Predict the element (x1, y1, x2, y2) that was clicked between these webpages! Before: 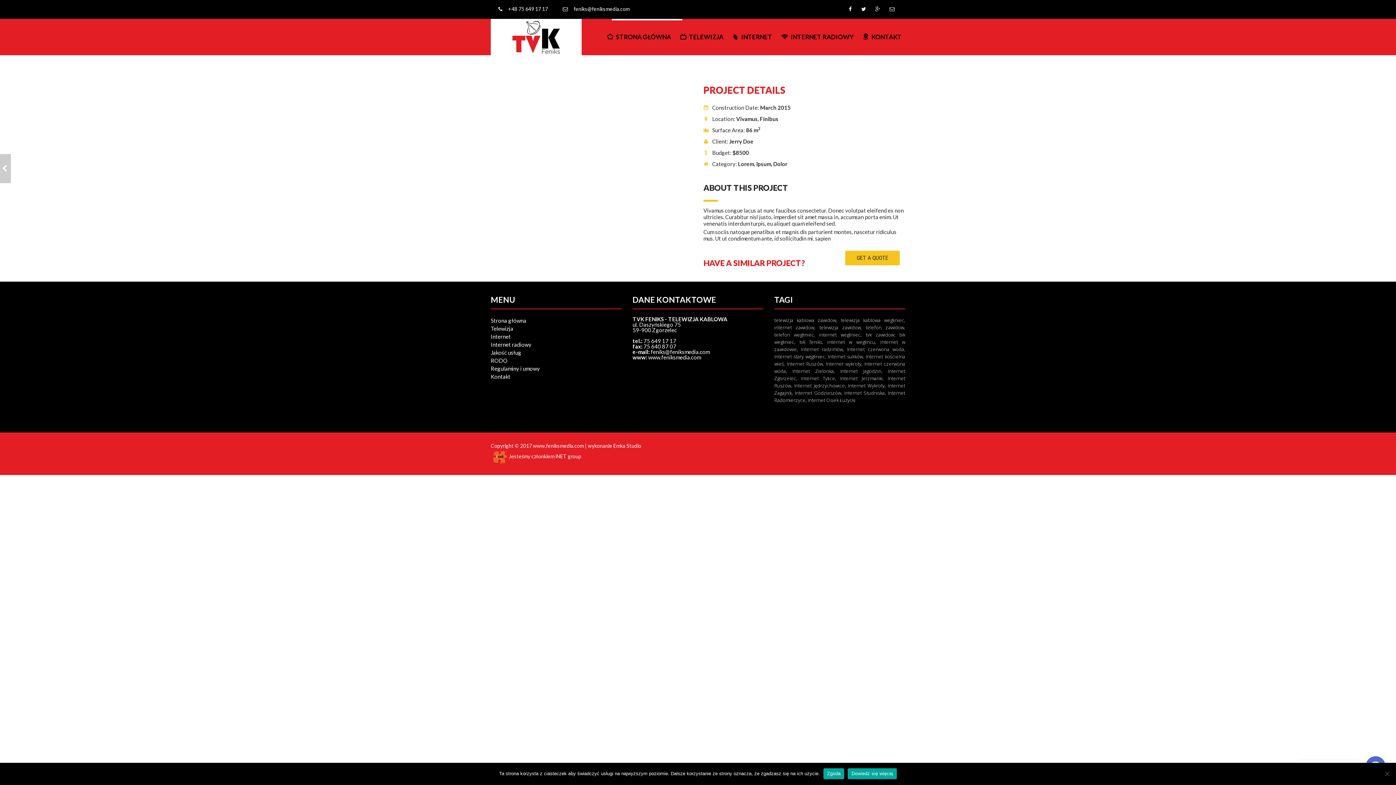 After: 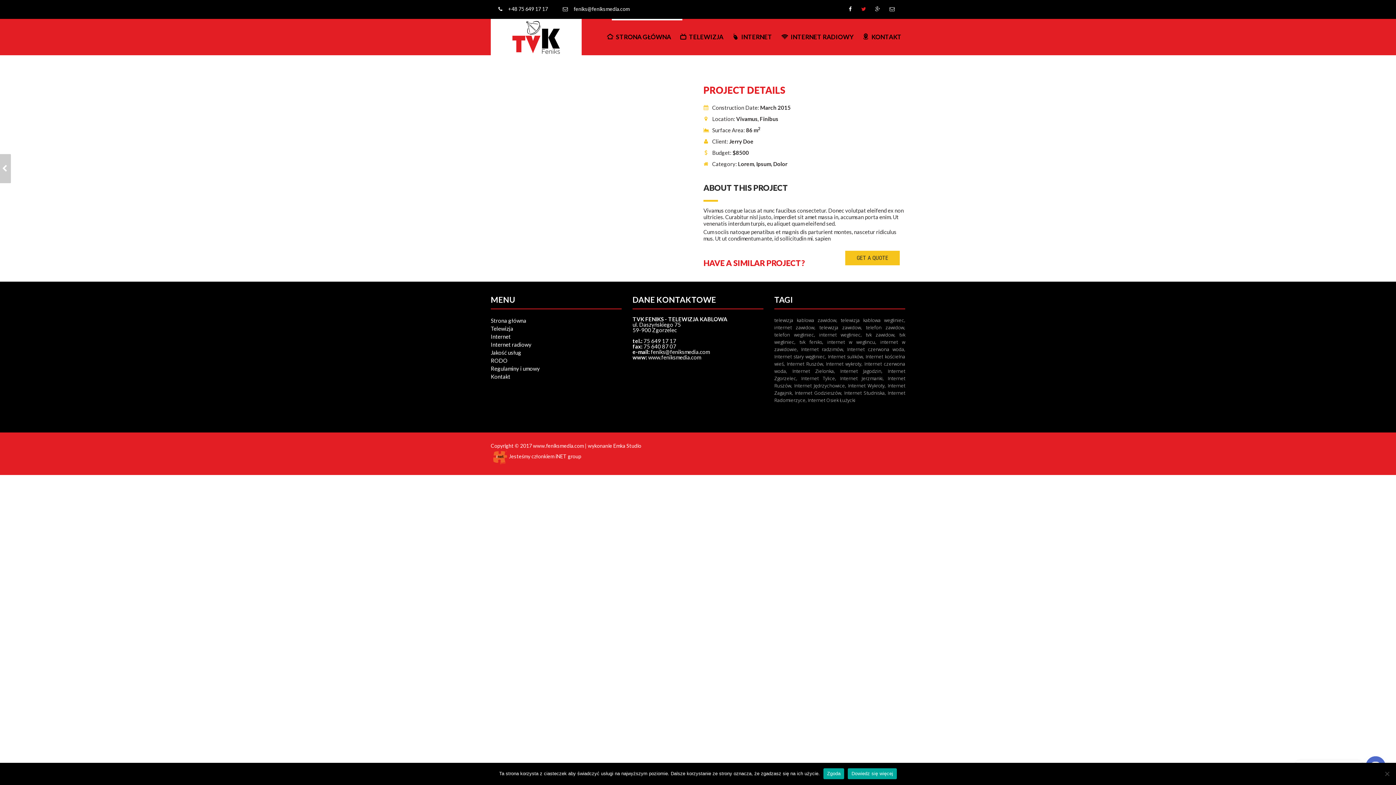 Action: bbox: (858, 1, 872, 16)